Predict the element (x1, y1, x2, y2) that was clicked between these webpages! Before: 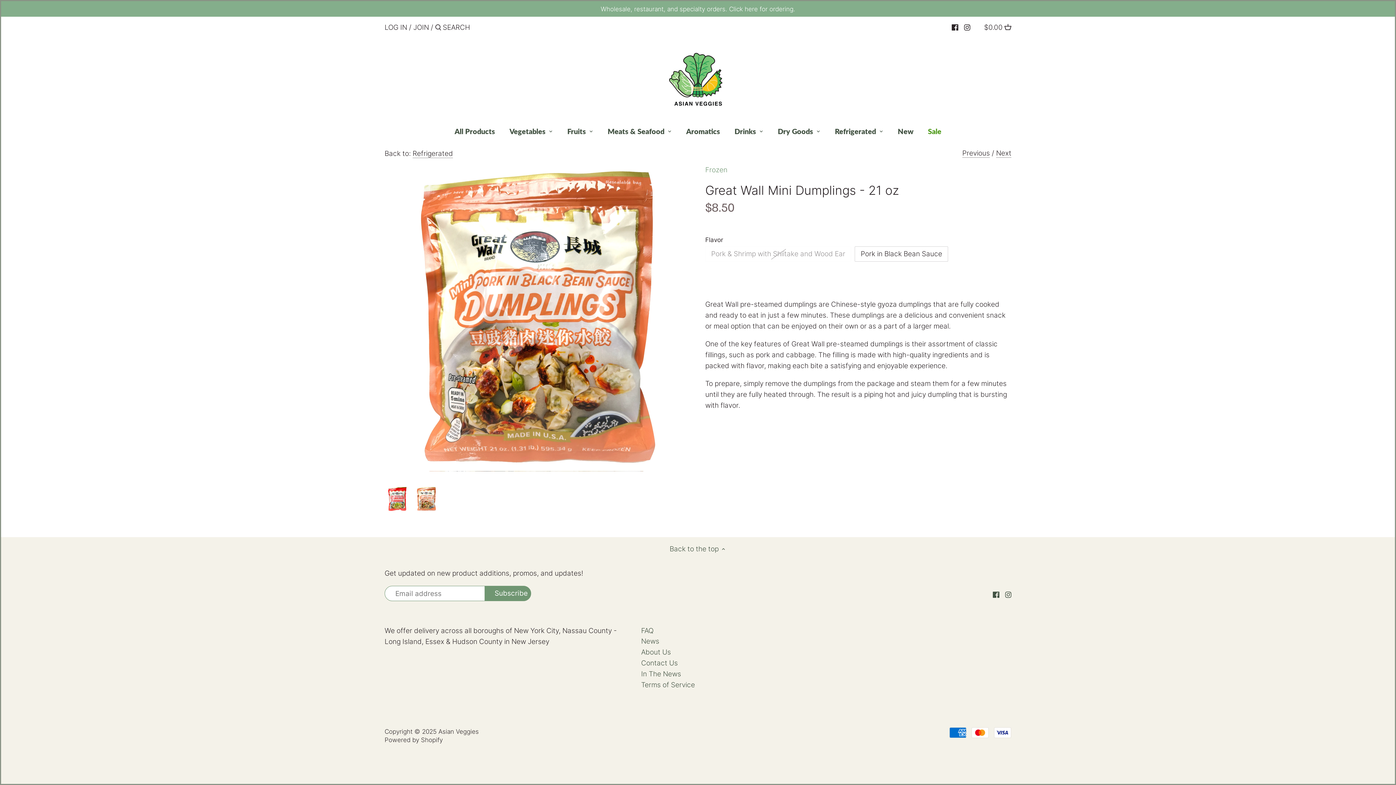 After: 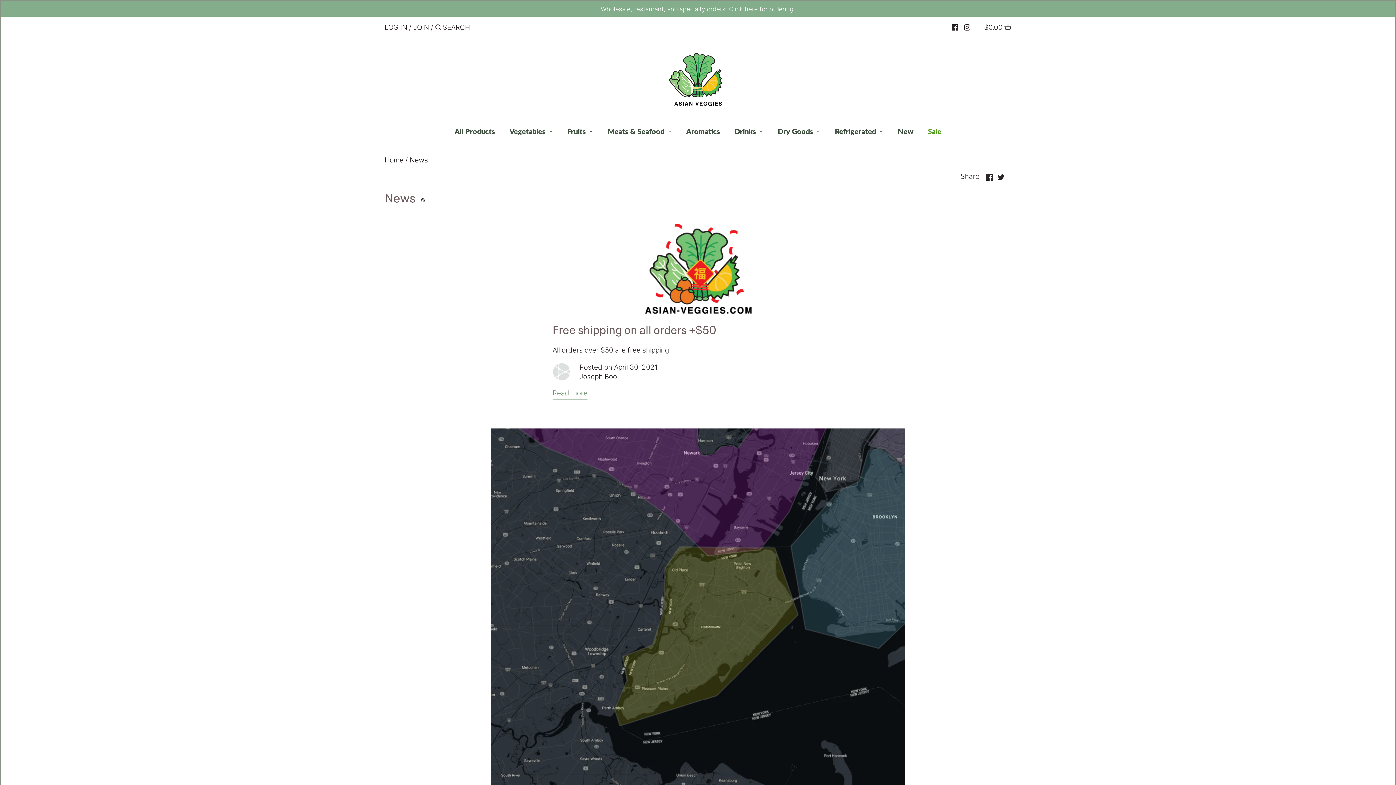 Action: bbox: (641, 637, 659, 646) label: News